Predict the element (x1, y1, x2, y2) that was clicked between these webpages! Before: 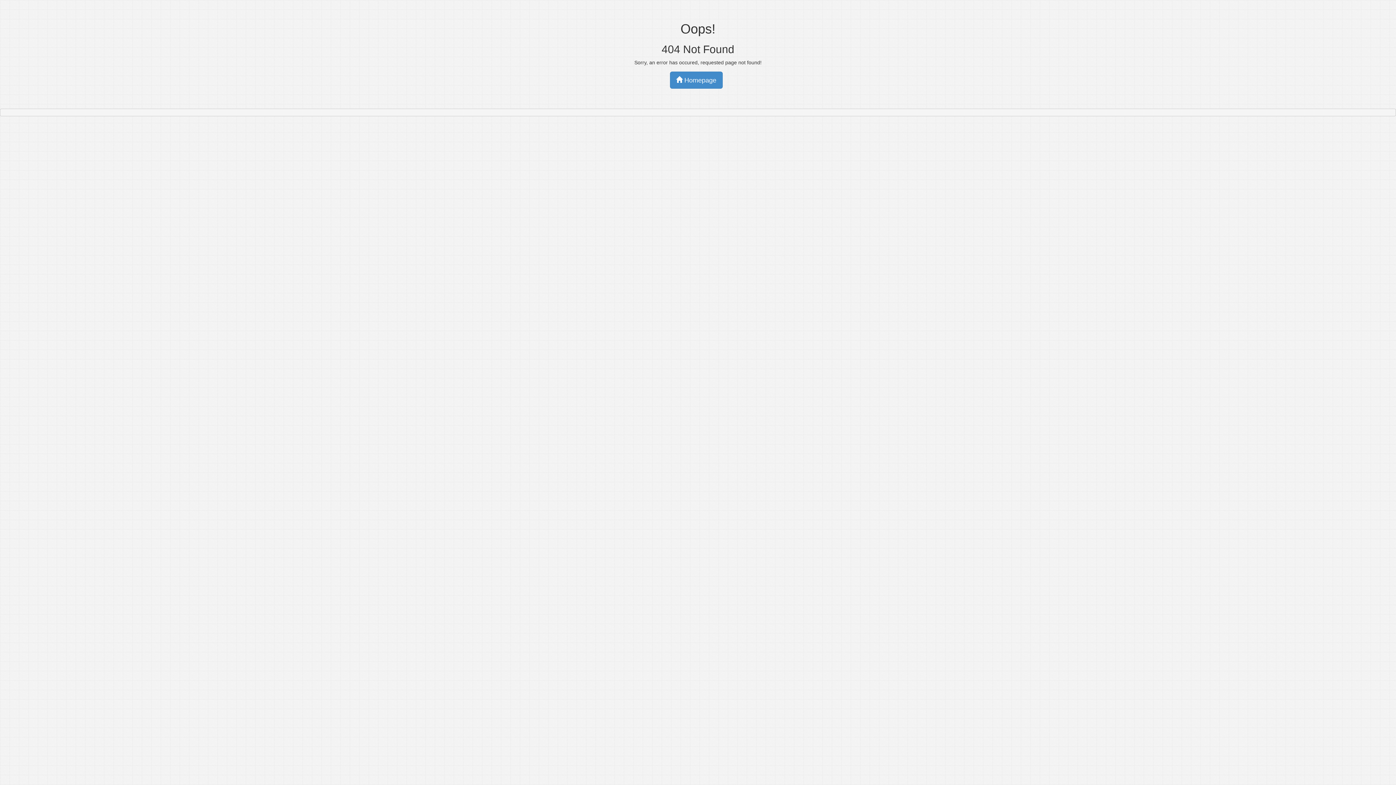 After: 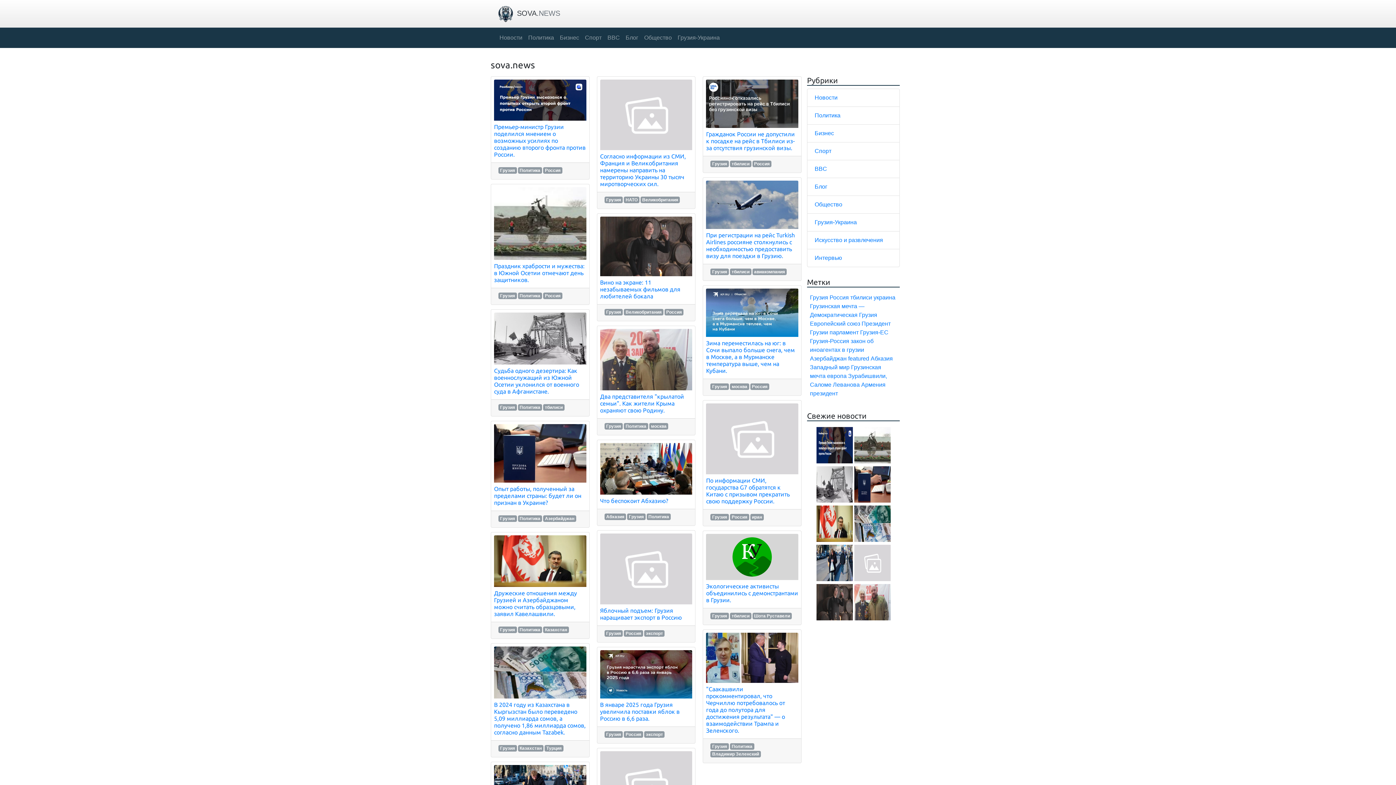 Action: bbox: (670, 71, 722, 88) label:  Homepage